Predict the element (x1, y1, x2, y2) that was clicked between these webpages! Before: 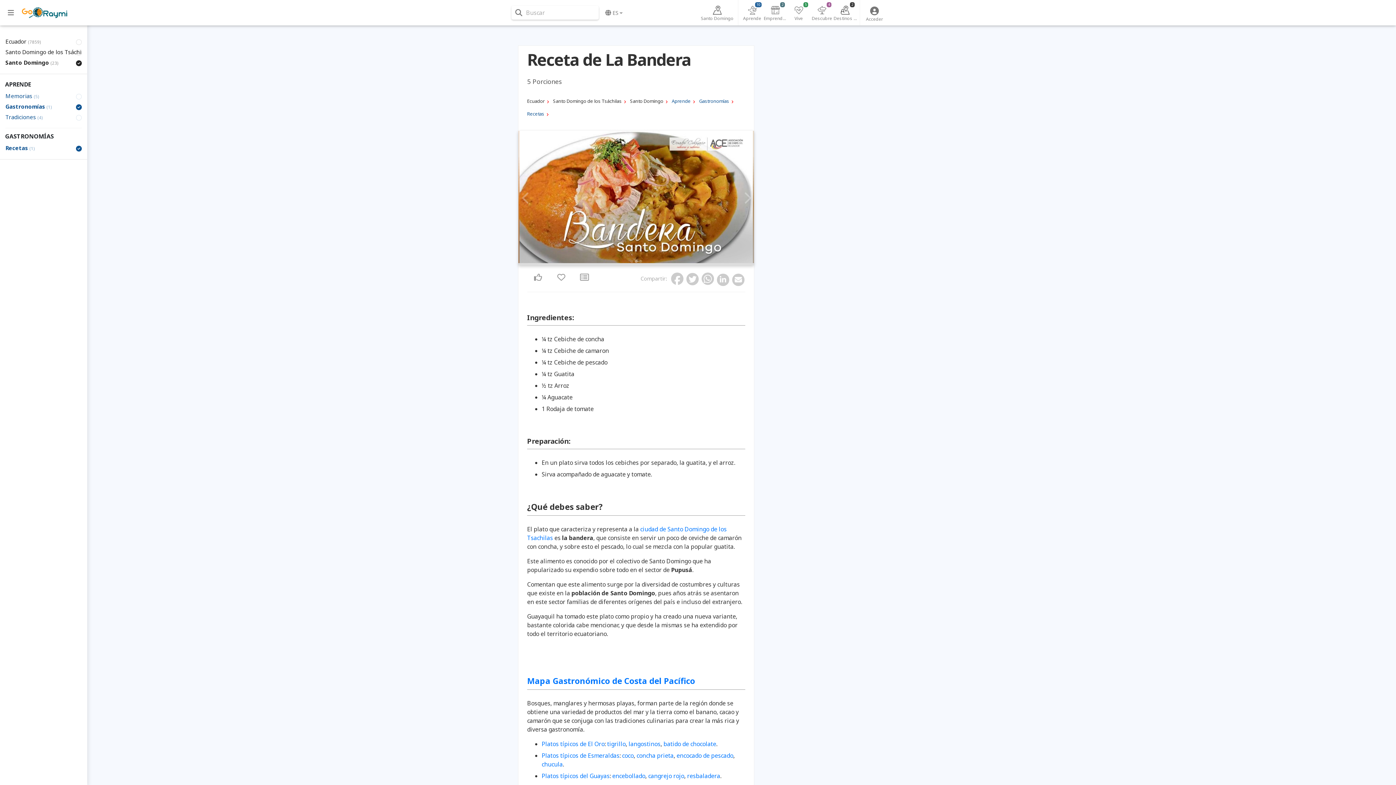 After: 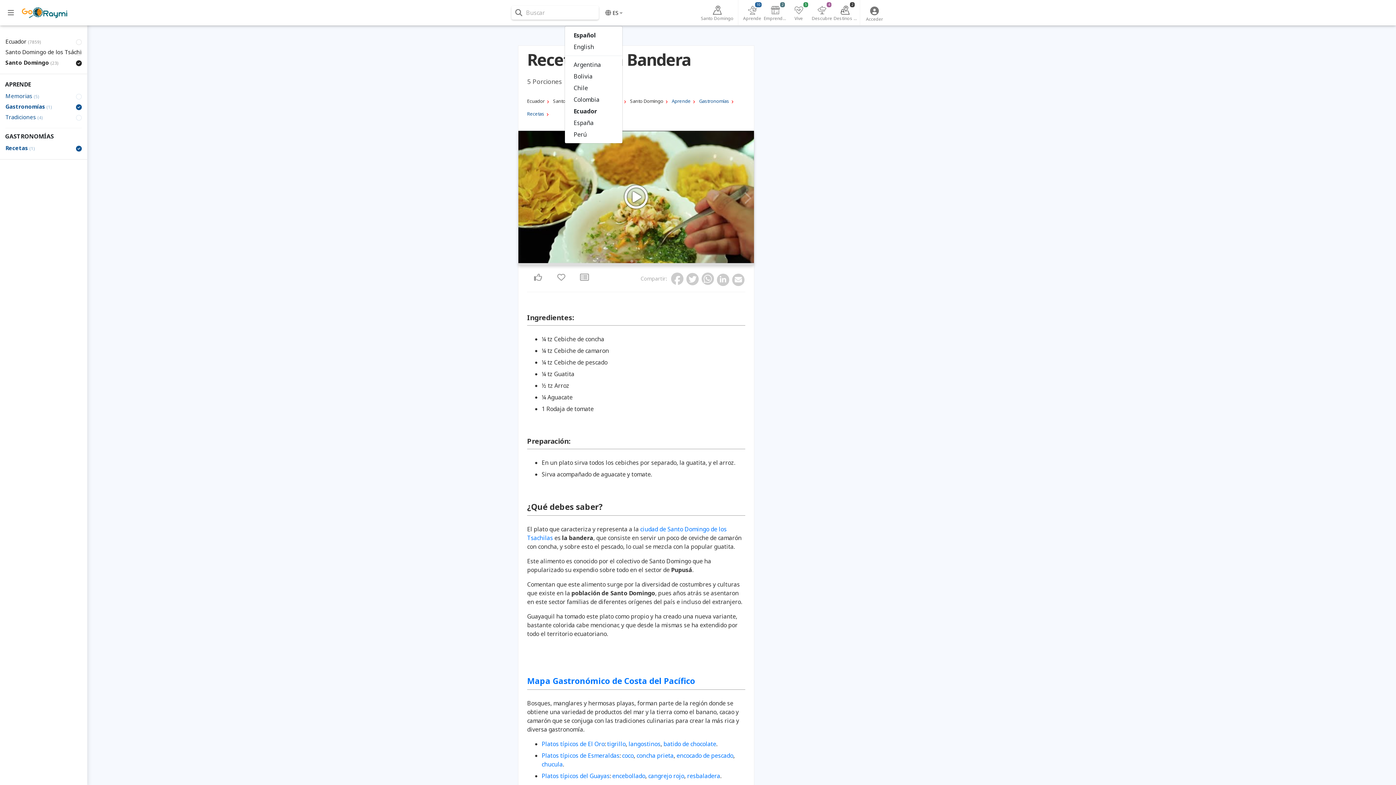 Action: label: ES bbox: (602, 0, 622, 25)